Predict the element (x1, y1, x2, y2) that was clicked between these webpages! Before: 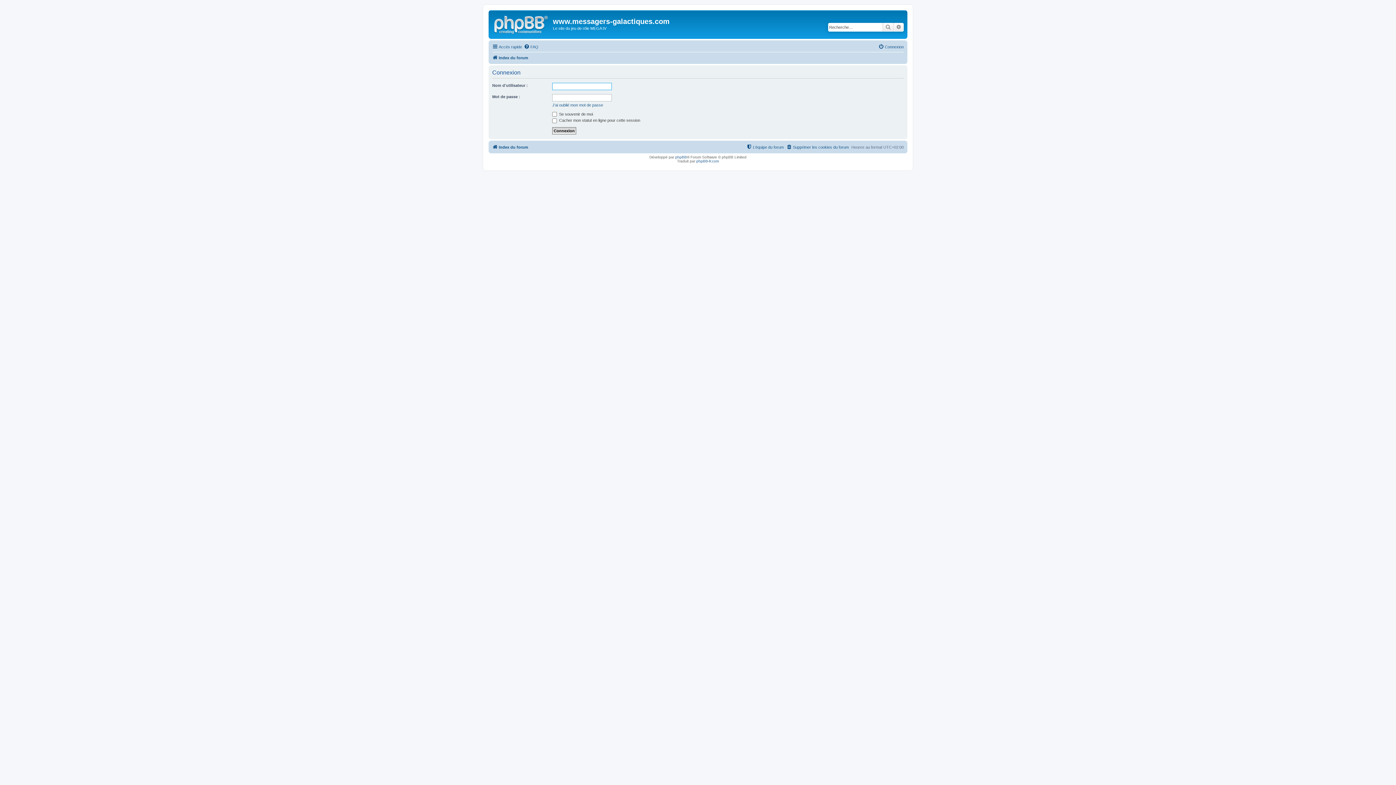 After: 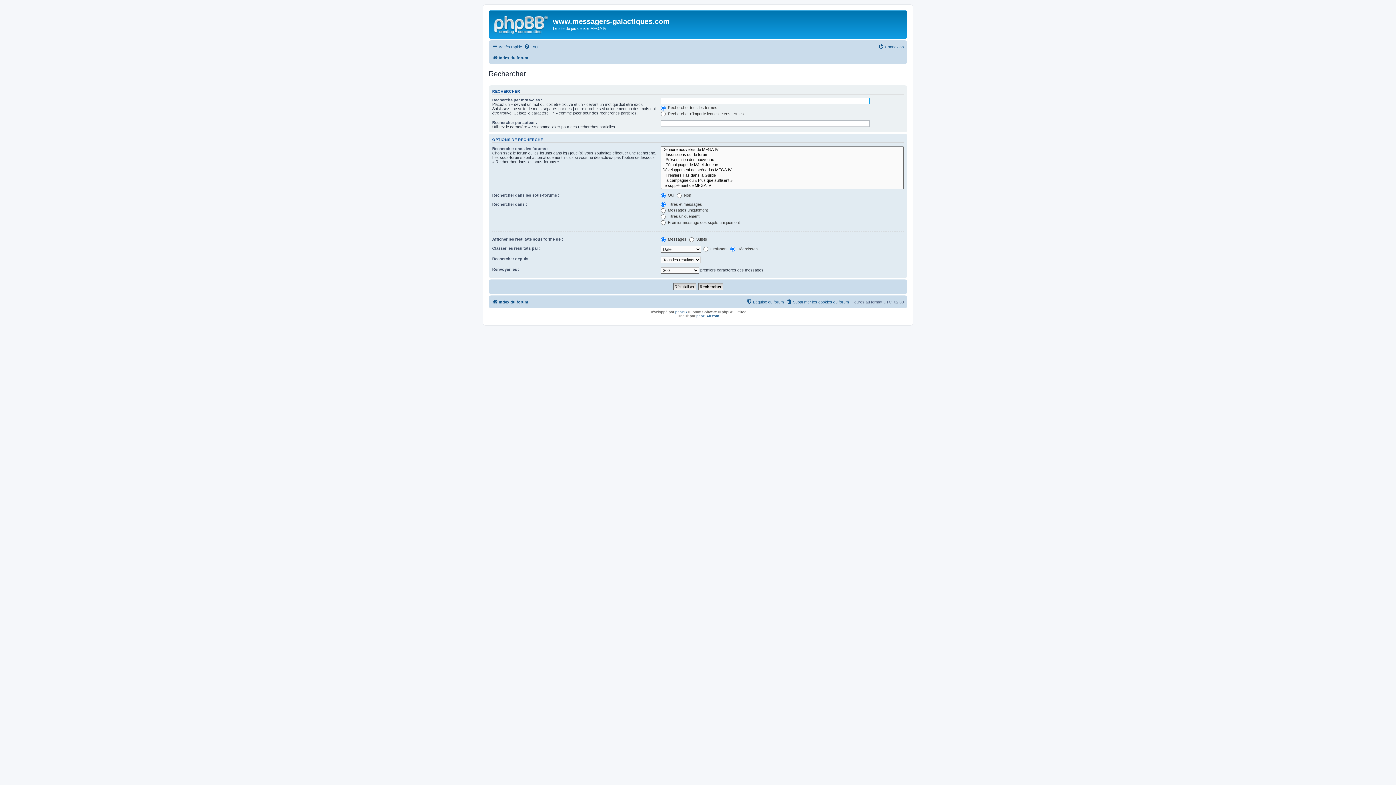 Action: label: Rechercher bbox: (882, 22, 893, 31)